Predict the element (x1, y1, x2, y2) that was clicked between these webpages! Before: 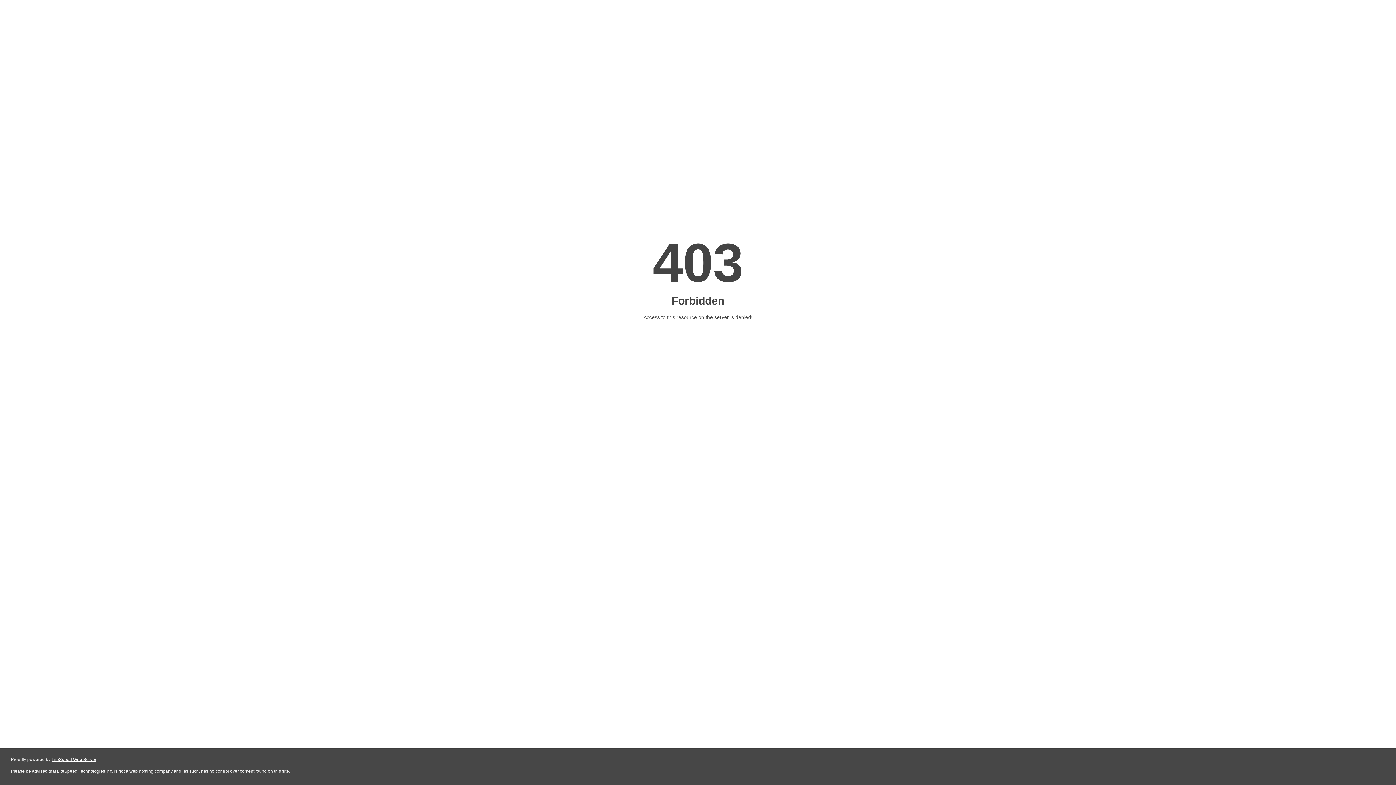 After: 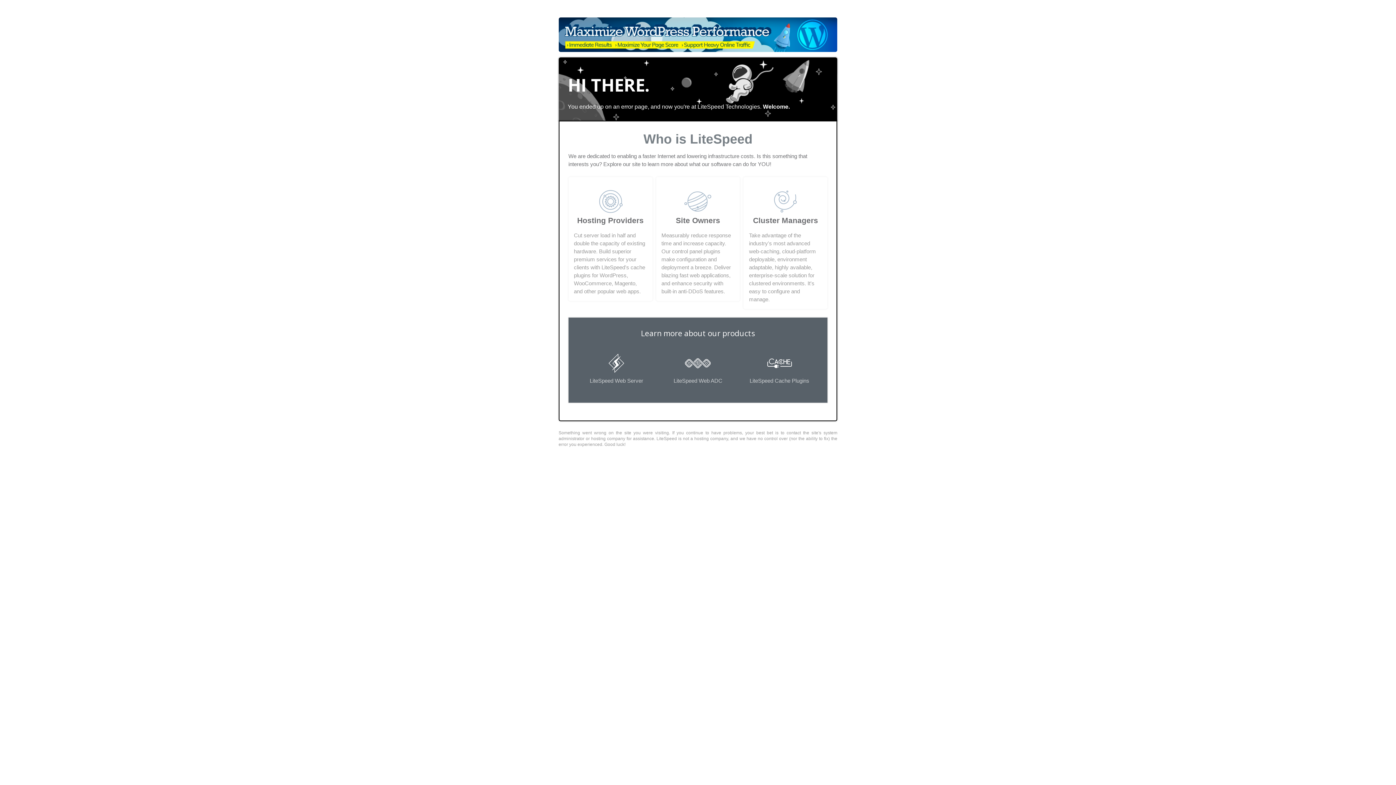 Action: bbox: (51, 757, 96, 762) label: LiteSpeed Web Server